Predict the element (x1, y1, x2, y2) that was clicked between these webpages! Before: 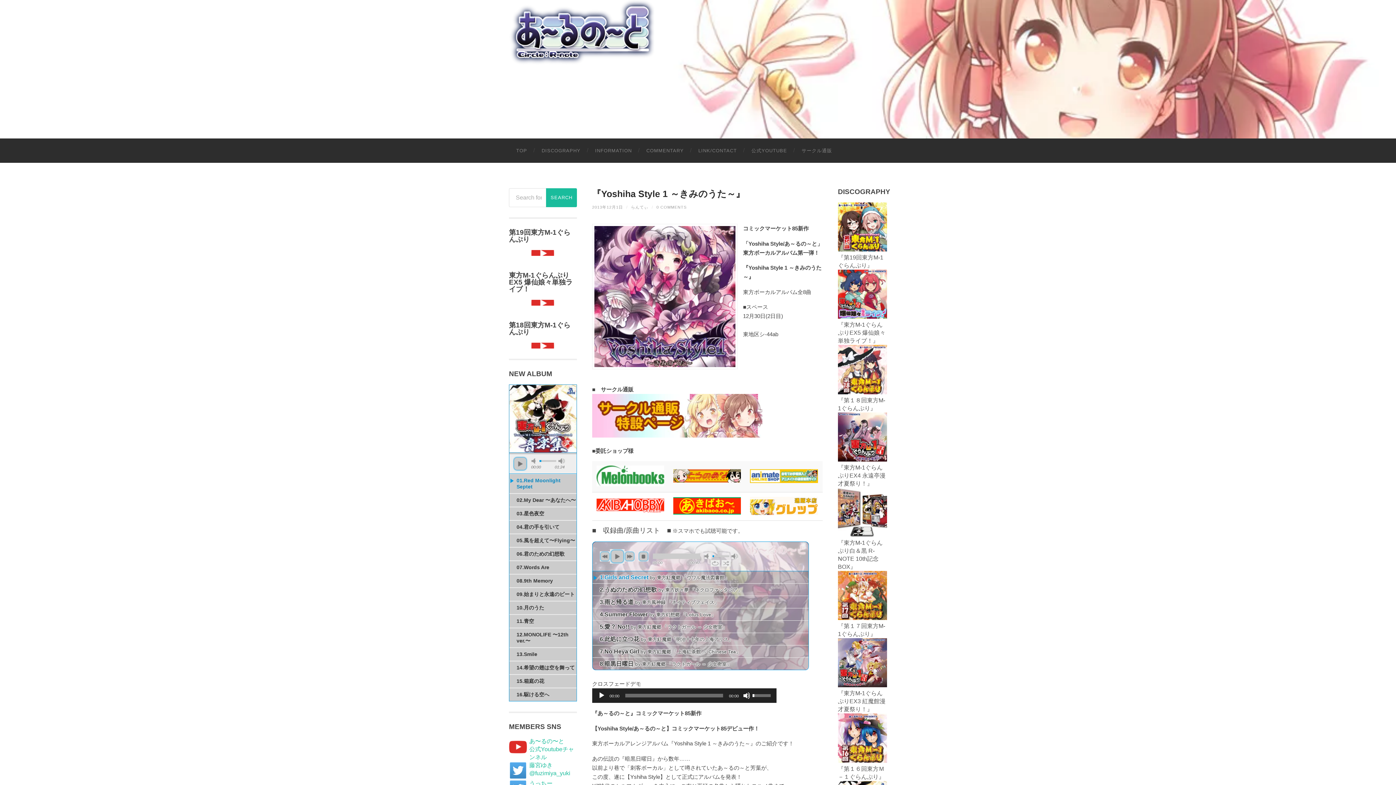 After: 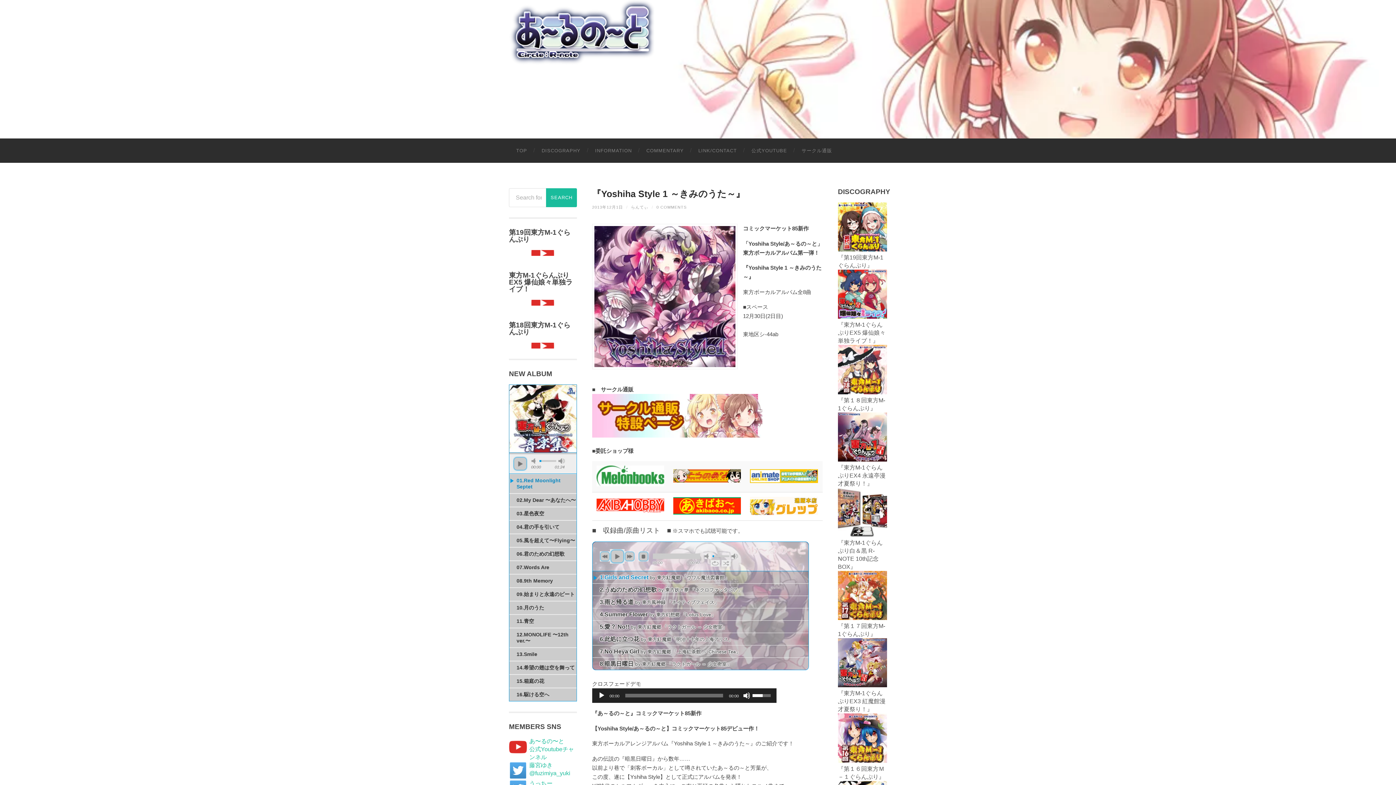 Action: label: Volume Slider bbox: (752, 688, 773, 701)